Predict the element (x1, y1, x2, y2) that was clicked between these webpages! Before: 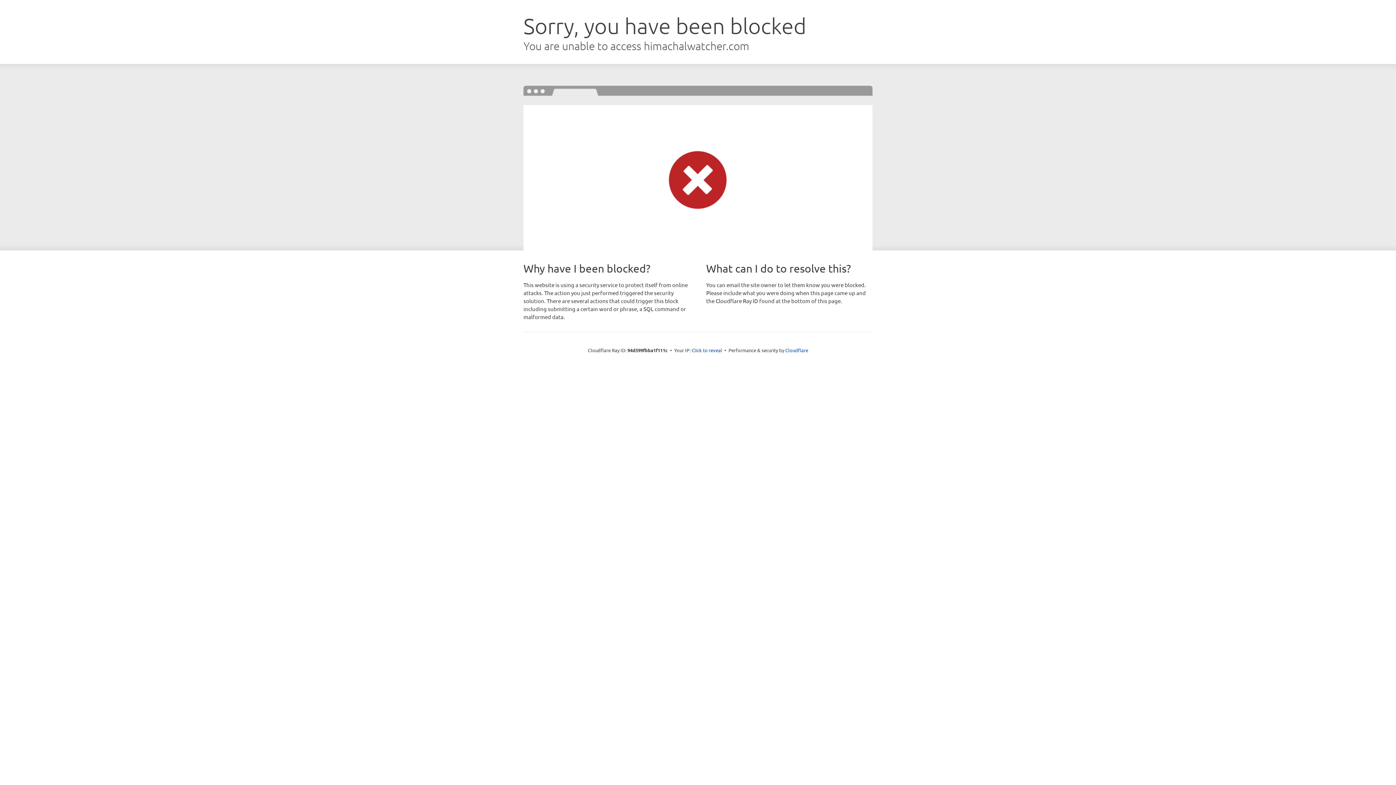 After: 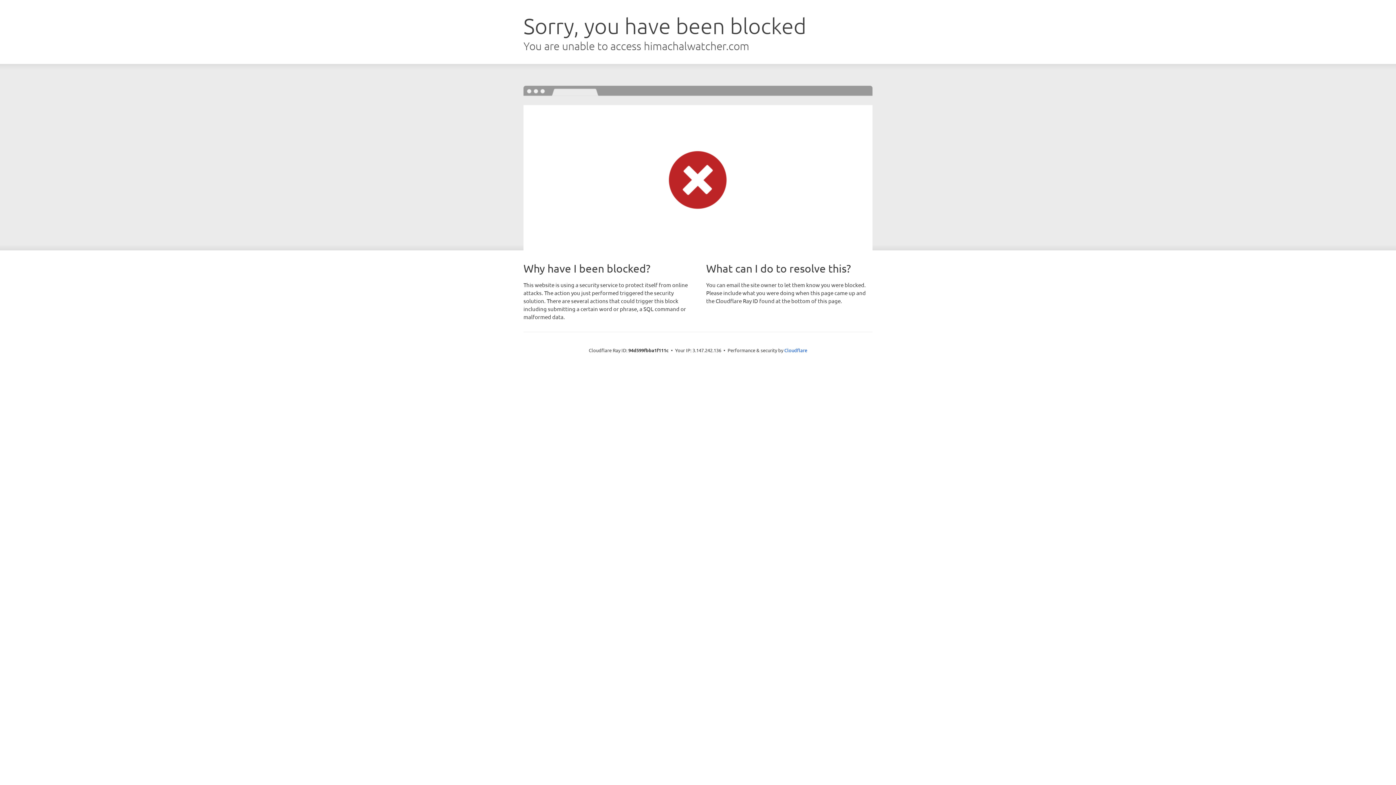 Action: bbox: (691, 346, 722, 353) label: Click to reveal